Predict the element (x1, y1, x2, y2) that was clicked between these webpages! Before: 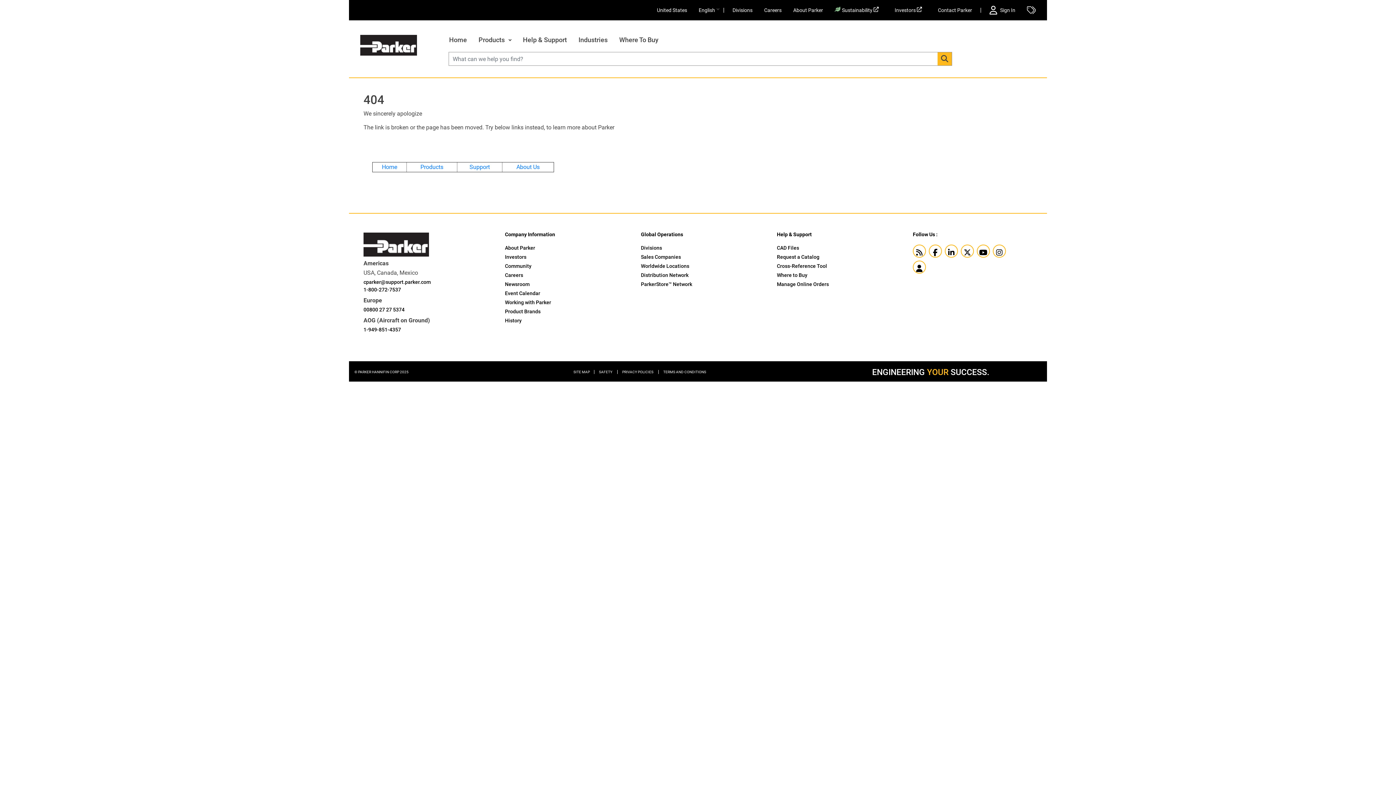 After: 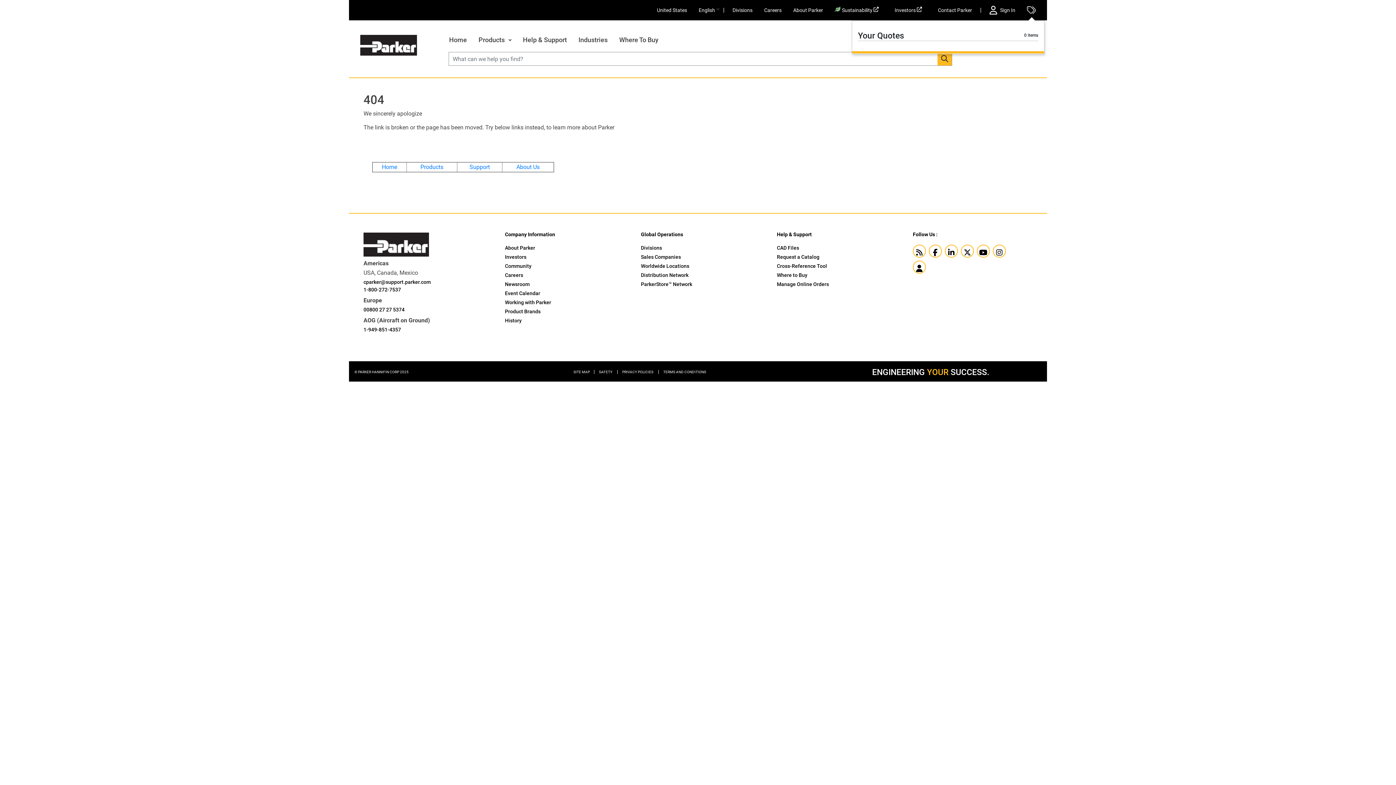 Action: bbox: (1021, 0, 1041, 20)